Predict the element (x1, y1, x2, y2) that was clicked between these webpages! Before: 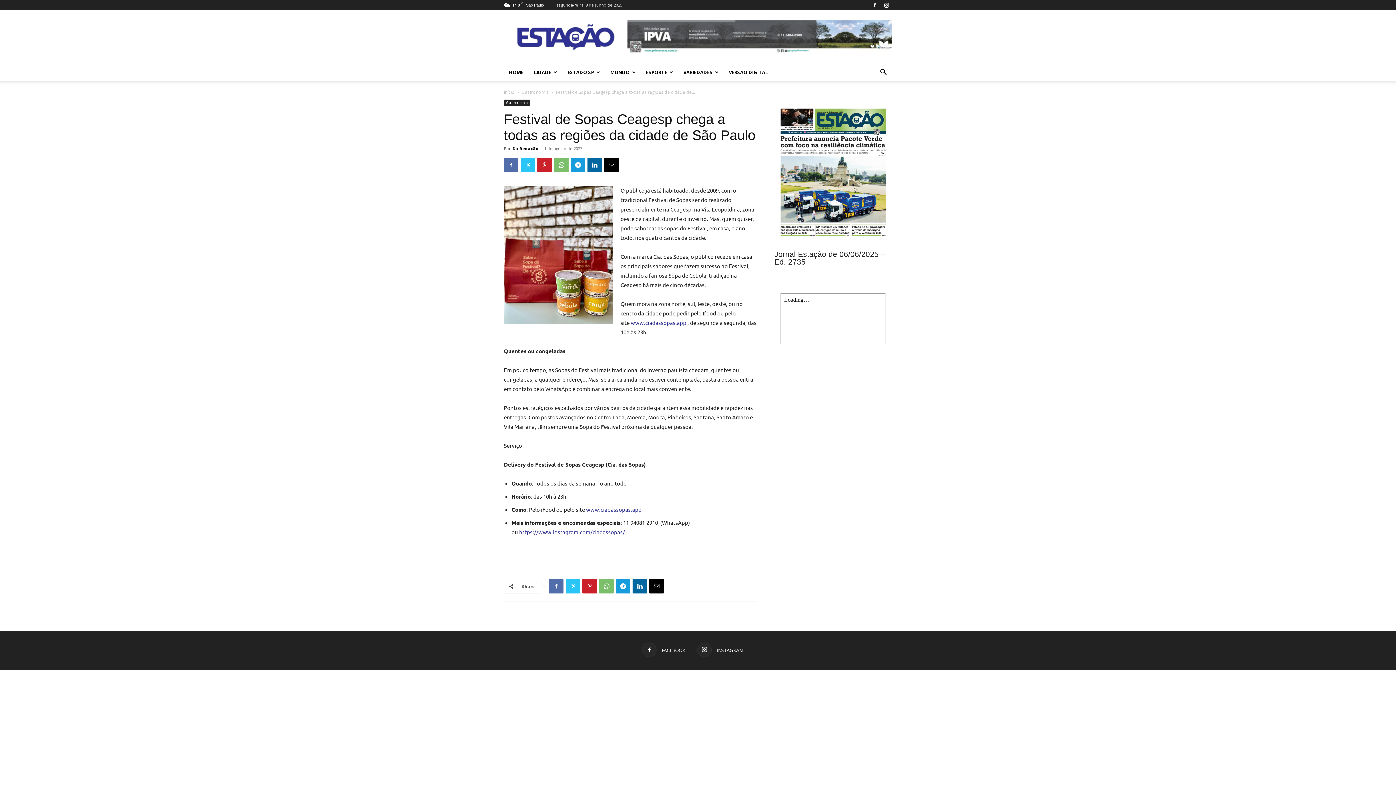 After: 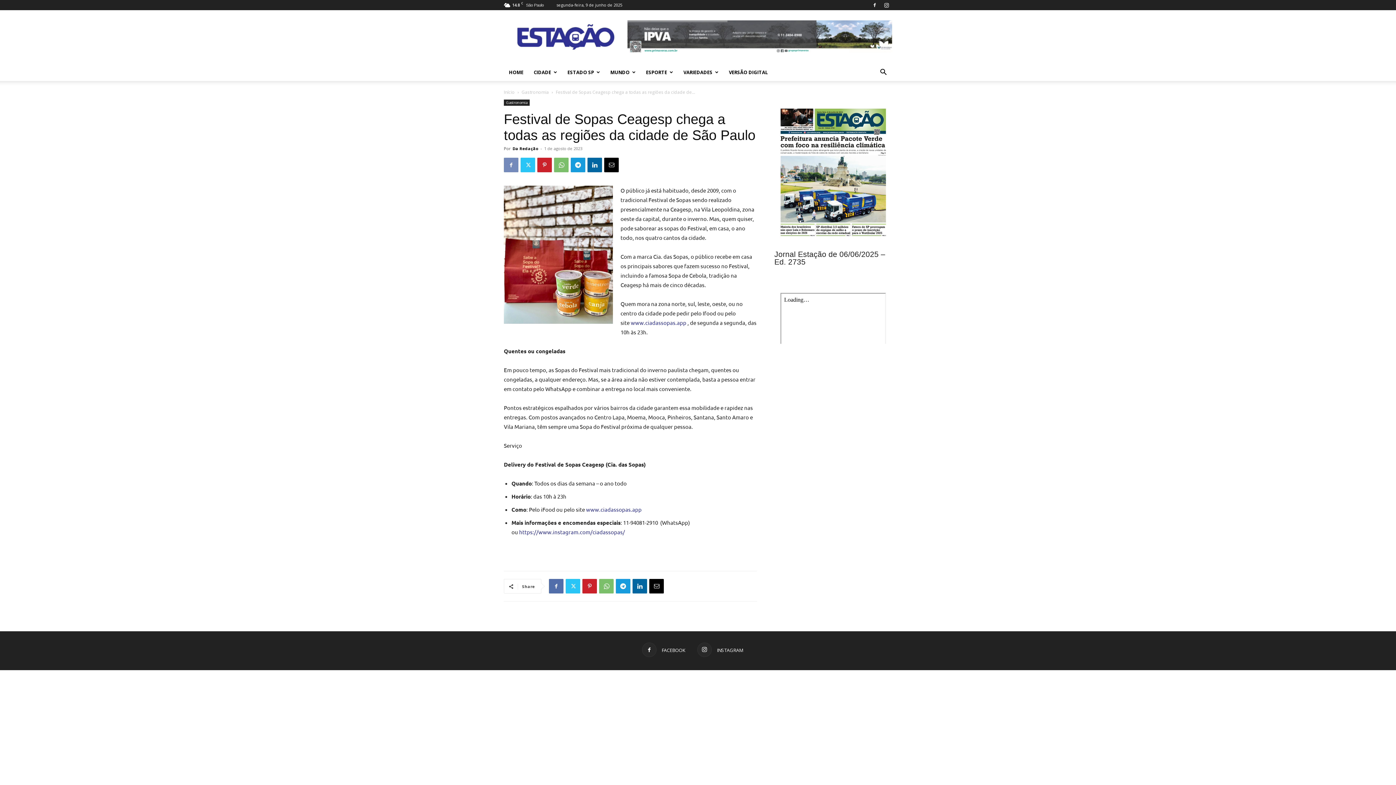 Action: bbox: (504, 157, 518, 172)